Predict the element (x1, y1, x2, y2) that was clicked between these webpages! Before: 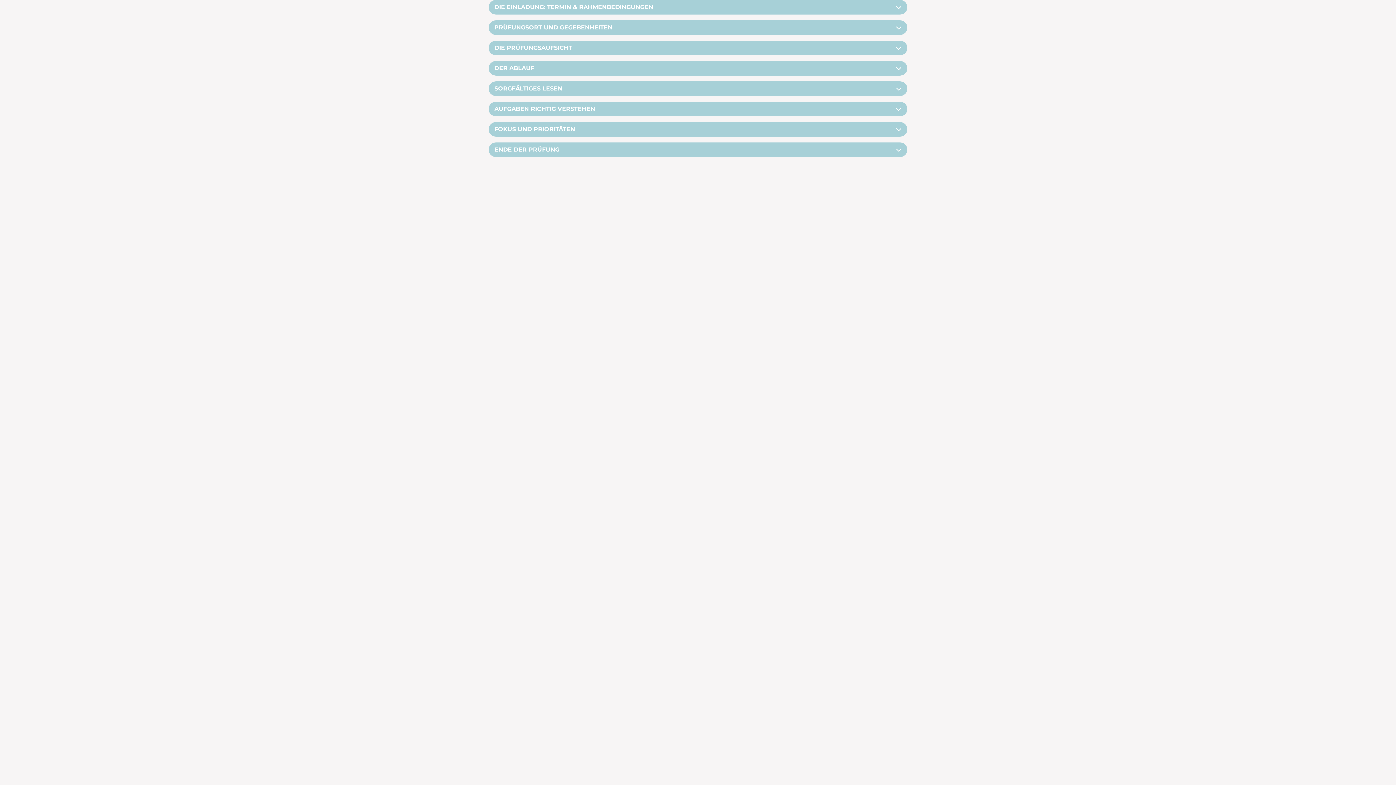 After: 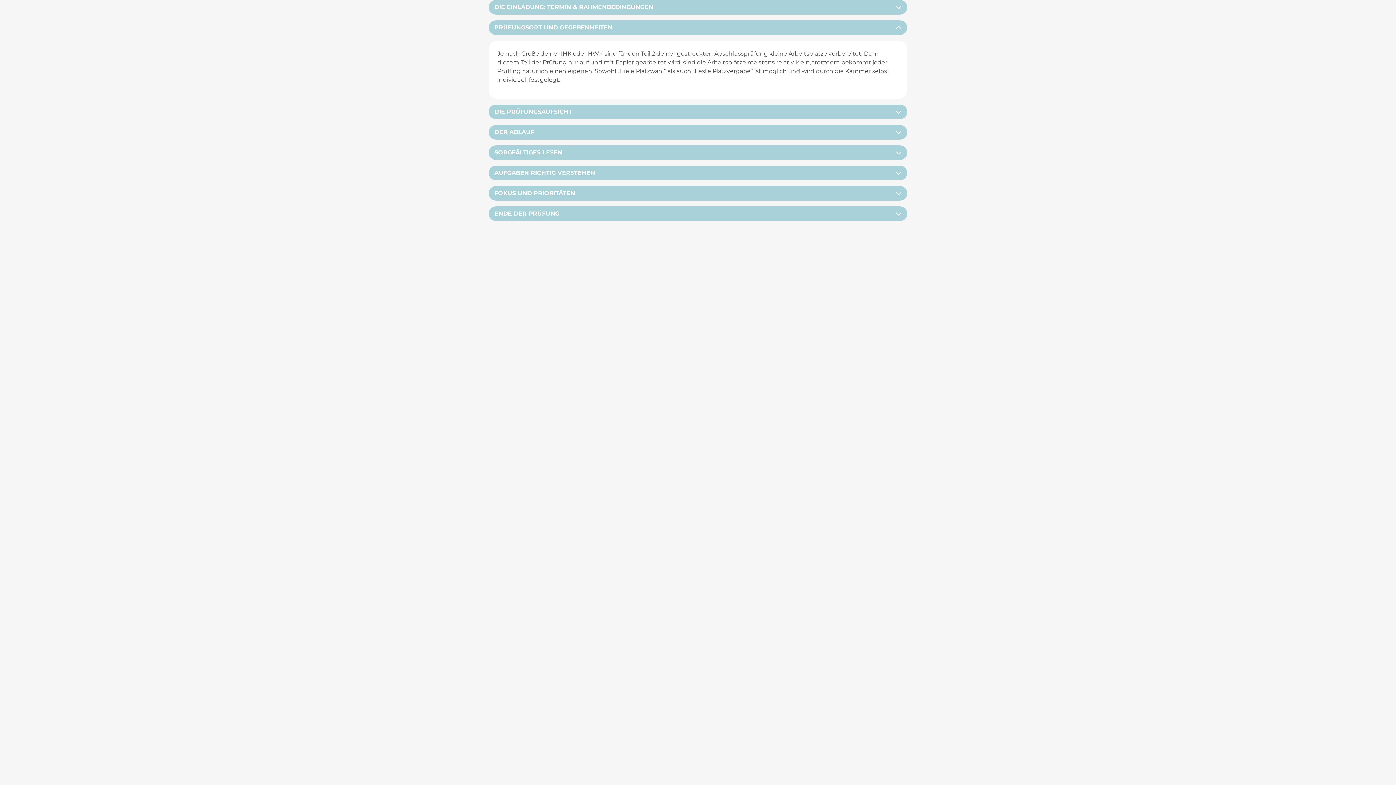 Action: label: PRÜFUNGSORT UND GEGEBENHEITEN bbox: (488, 20, 907, 34)